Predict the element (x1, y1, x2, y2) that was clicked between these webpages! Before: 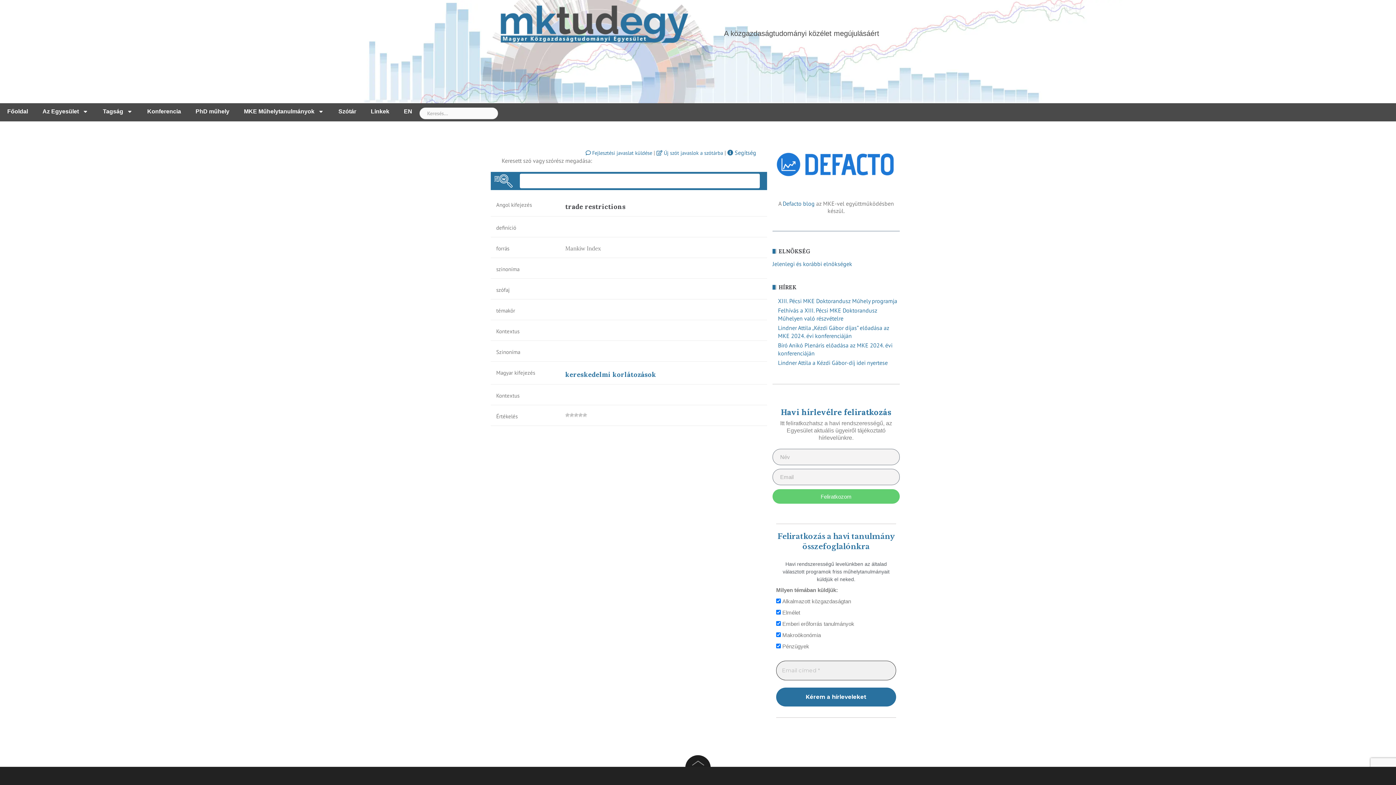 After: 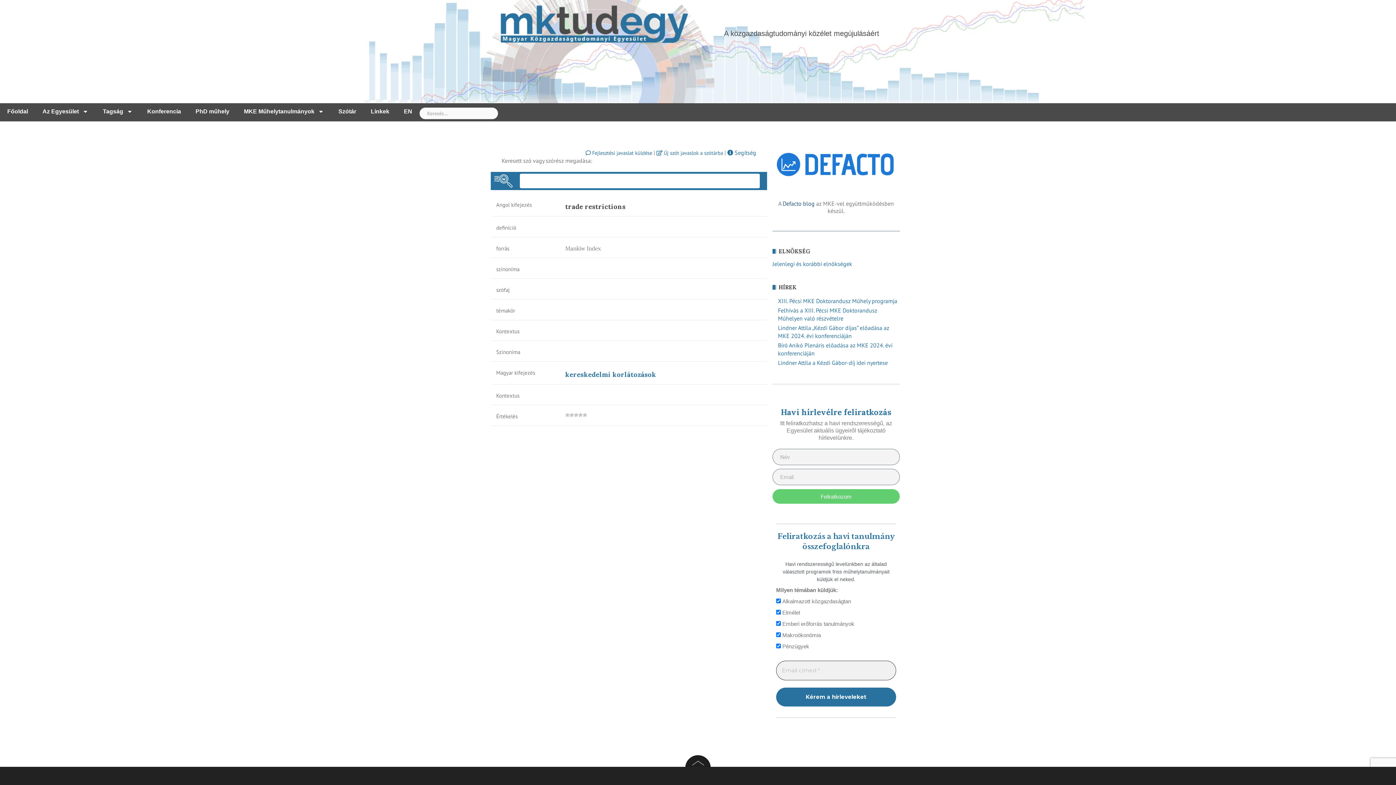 Action: bbox: (782, 200, 814, 207) label: Defacto blog